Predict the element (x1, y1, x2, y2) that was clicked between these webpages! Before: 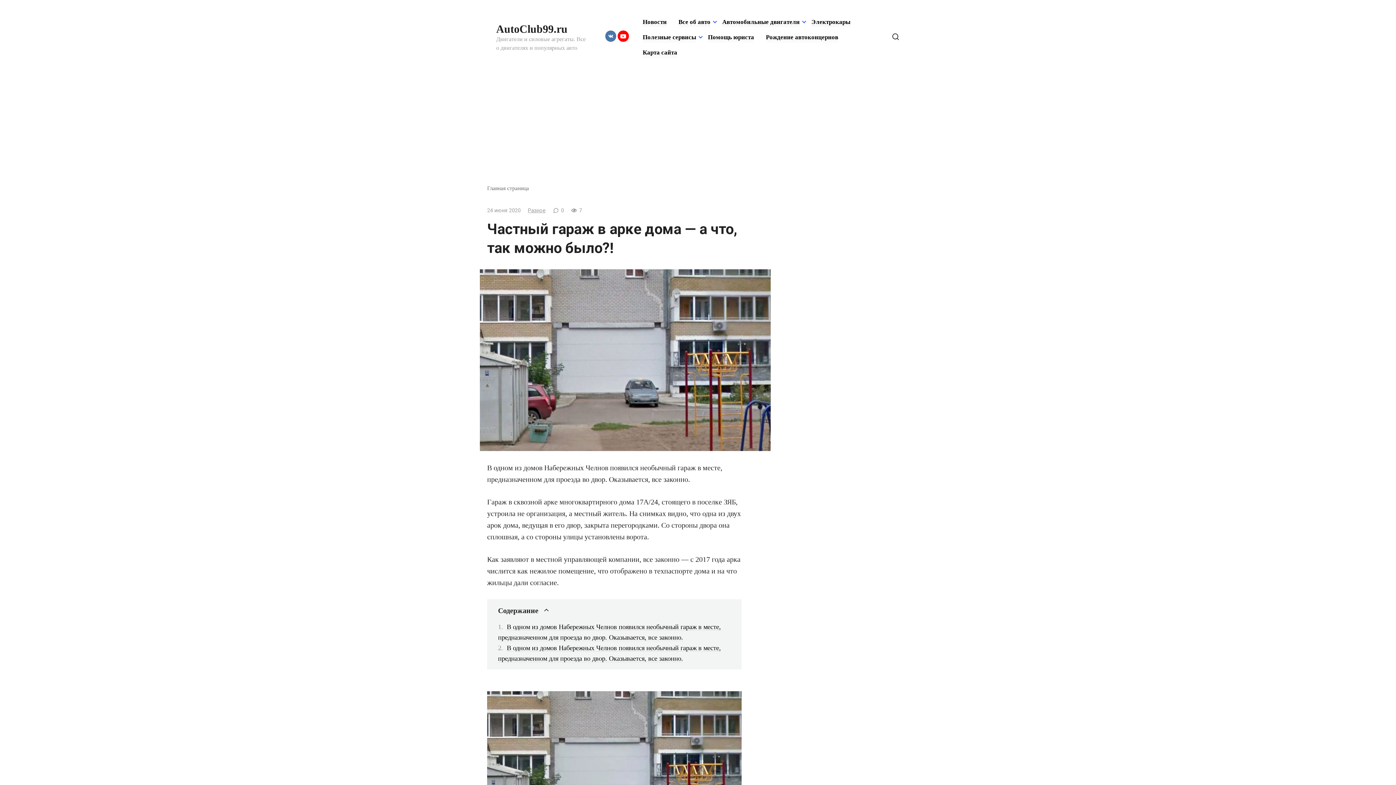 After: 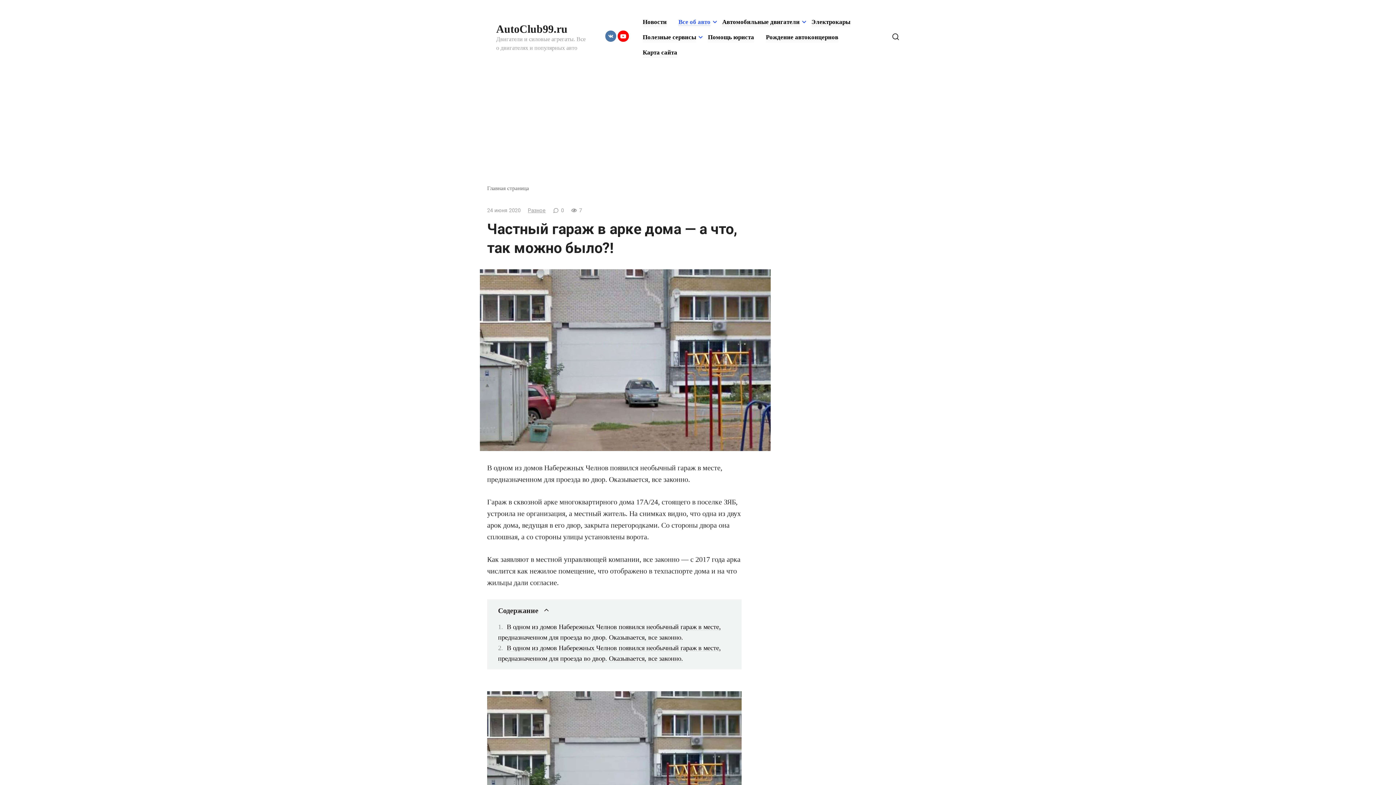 Action: label: Все об авто bbox: (678, 18, 710, 25)